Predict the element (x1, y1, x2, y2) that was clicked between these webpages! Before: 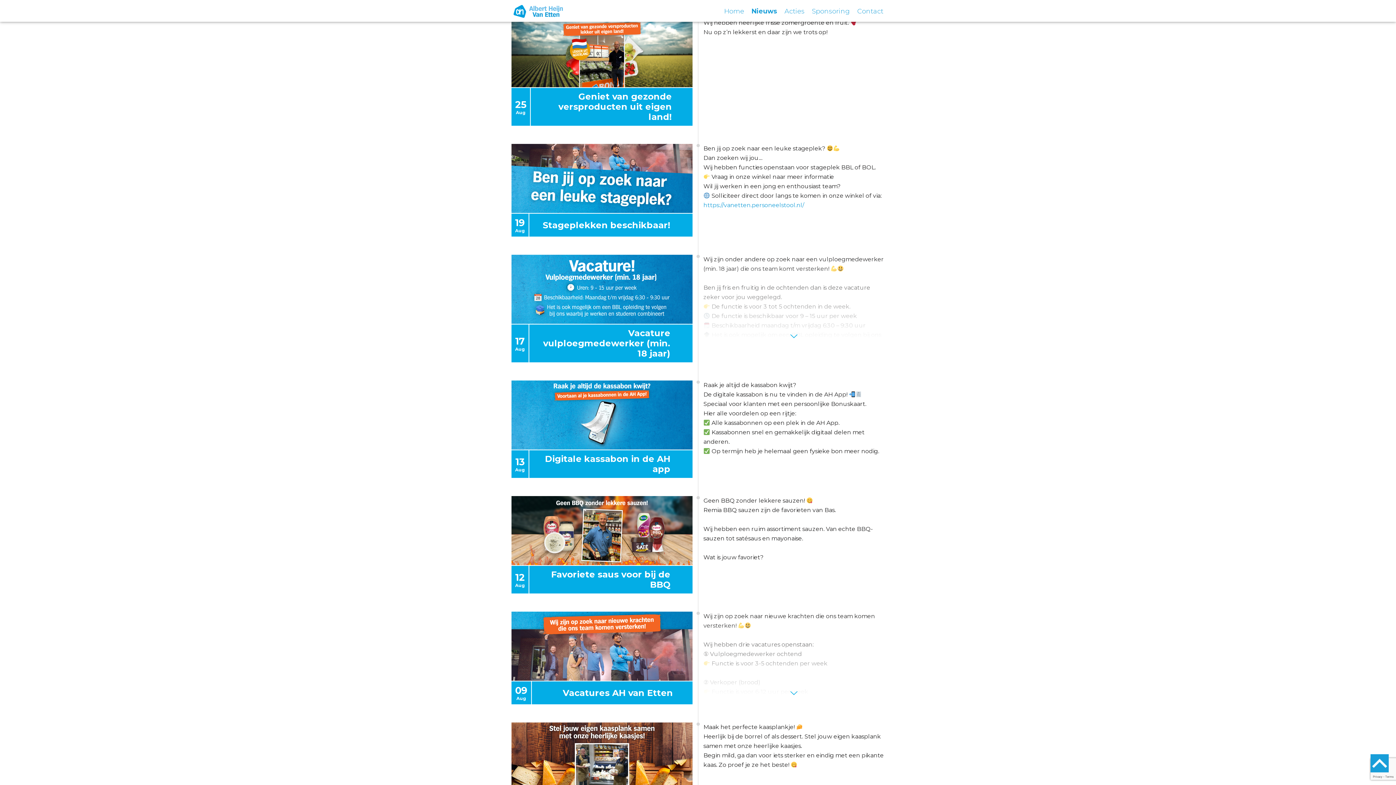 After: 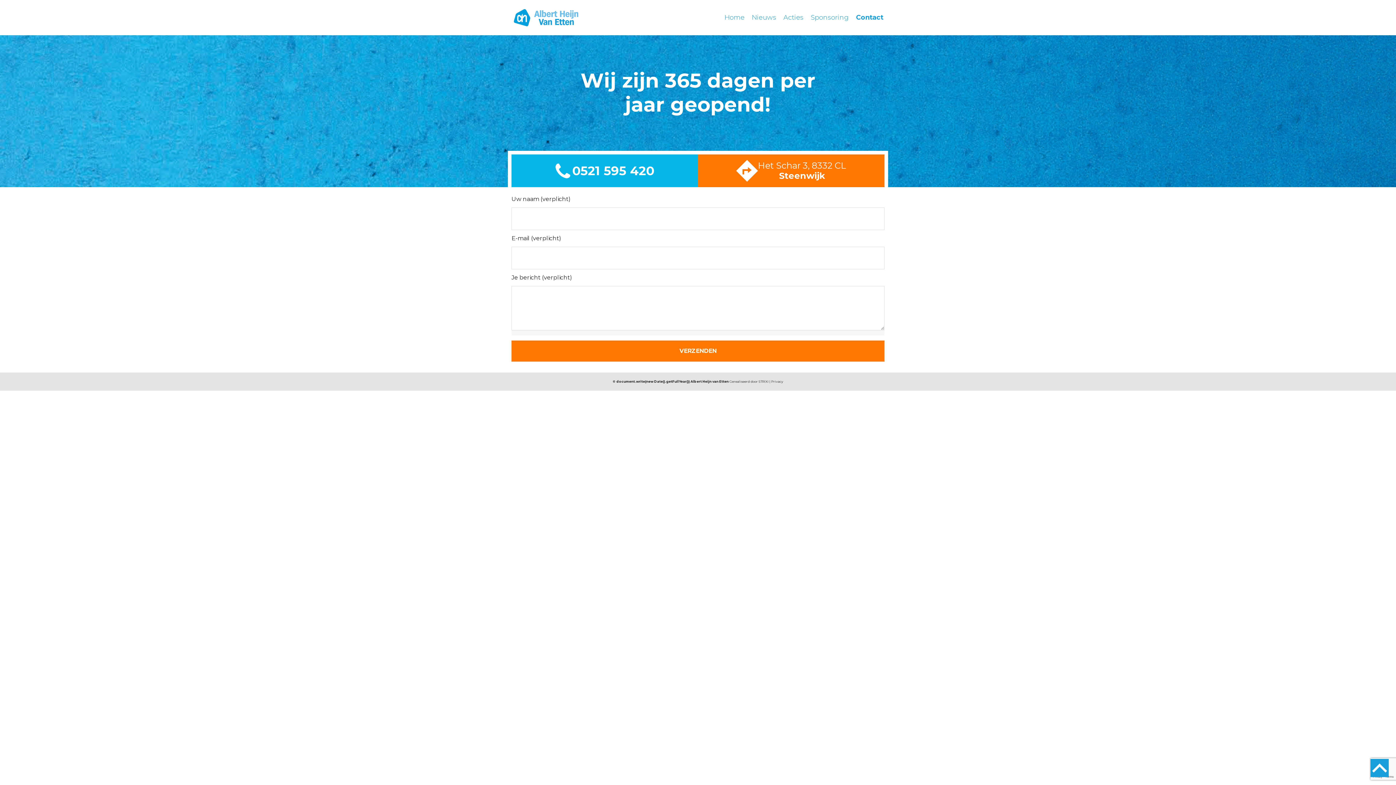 Action: label: Contact bbox: (857, 7, 883, 15)